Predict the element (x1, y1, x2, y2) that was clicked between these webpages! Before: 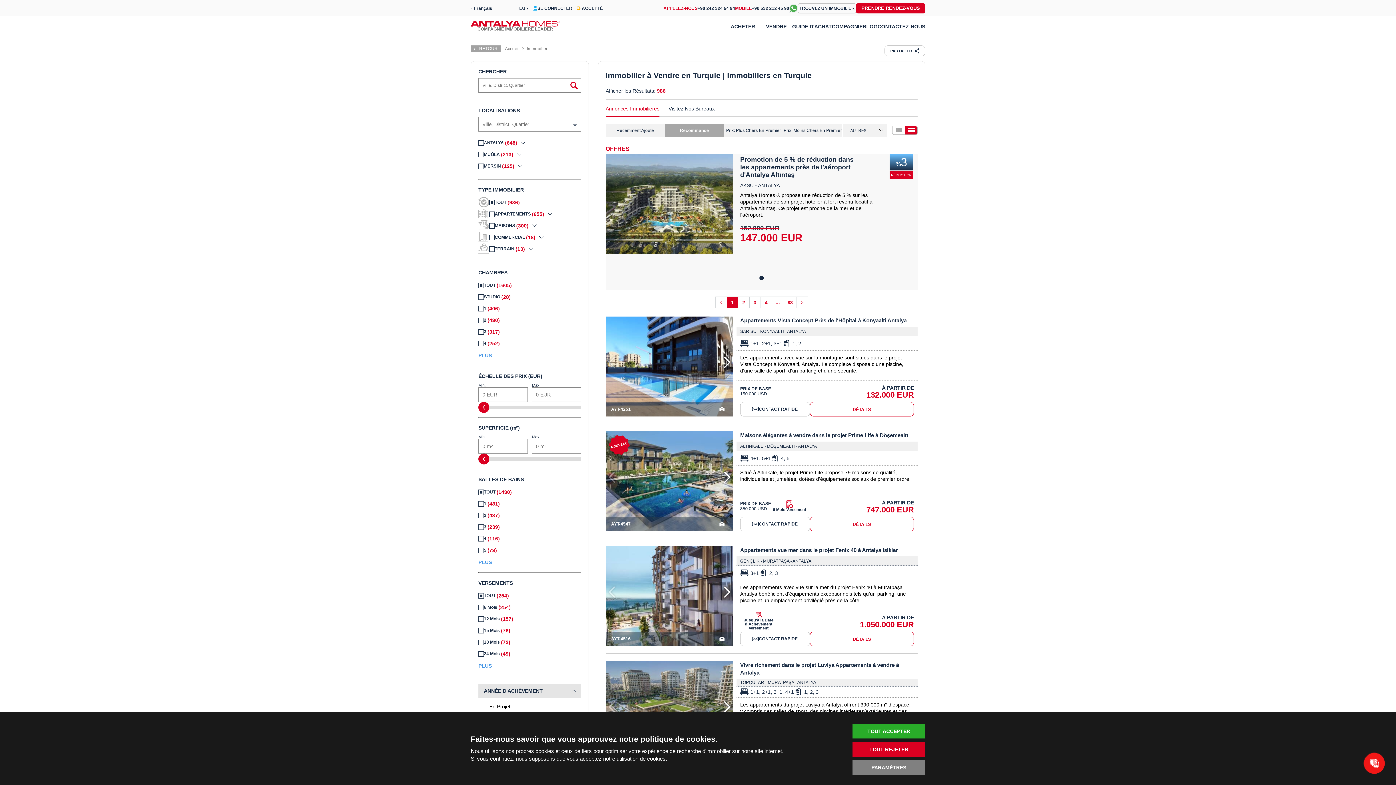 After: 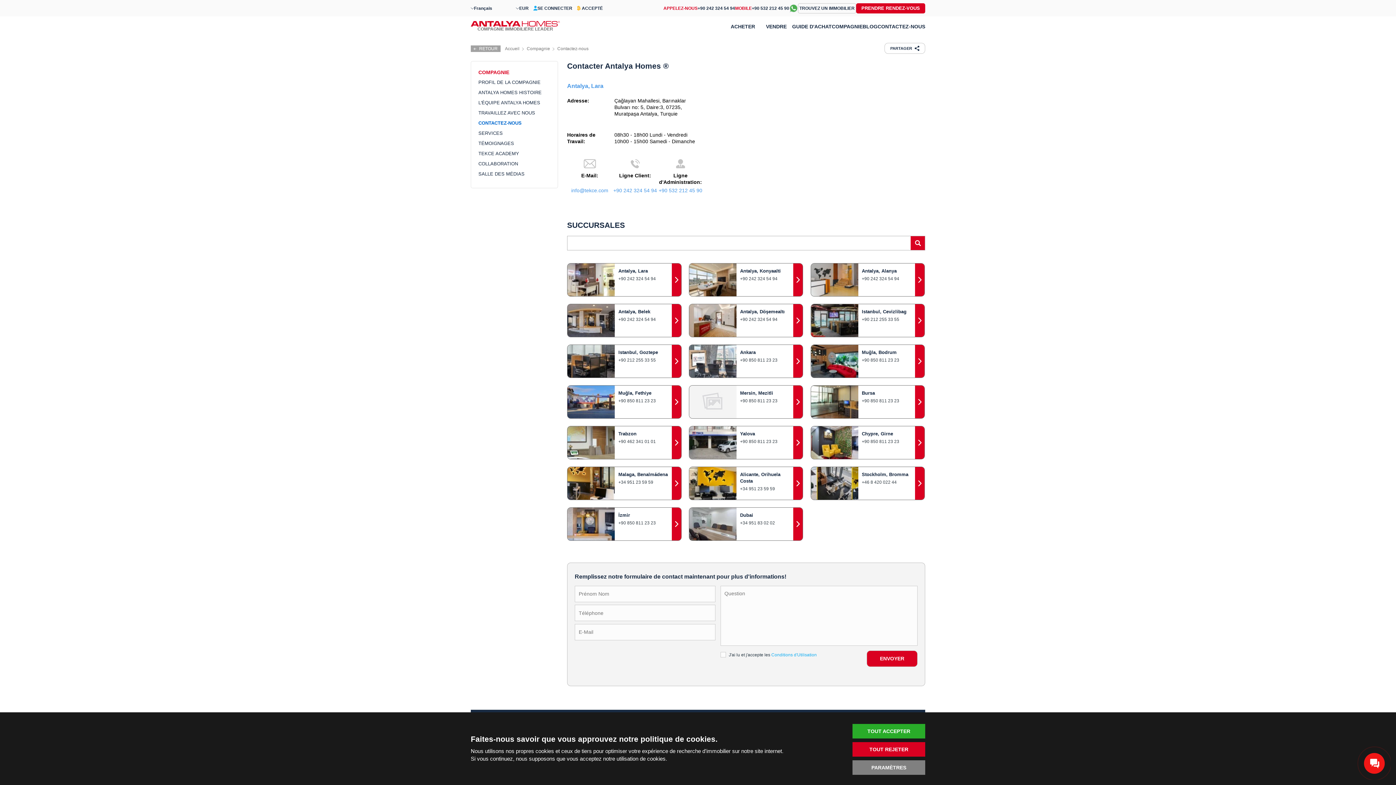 Action: bbox: (877, 23, 925, 29) label: CONTACTEZ-NOUS